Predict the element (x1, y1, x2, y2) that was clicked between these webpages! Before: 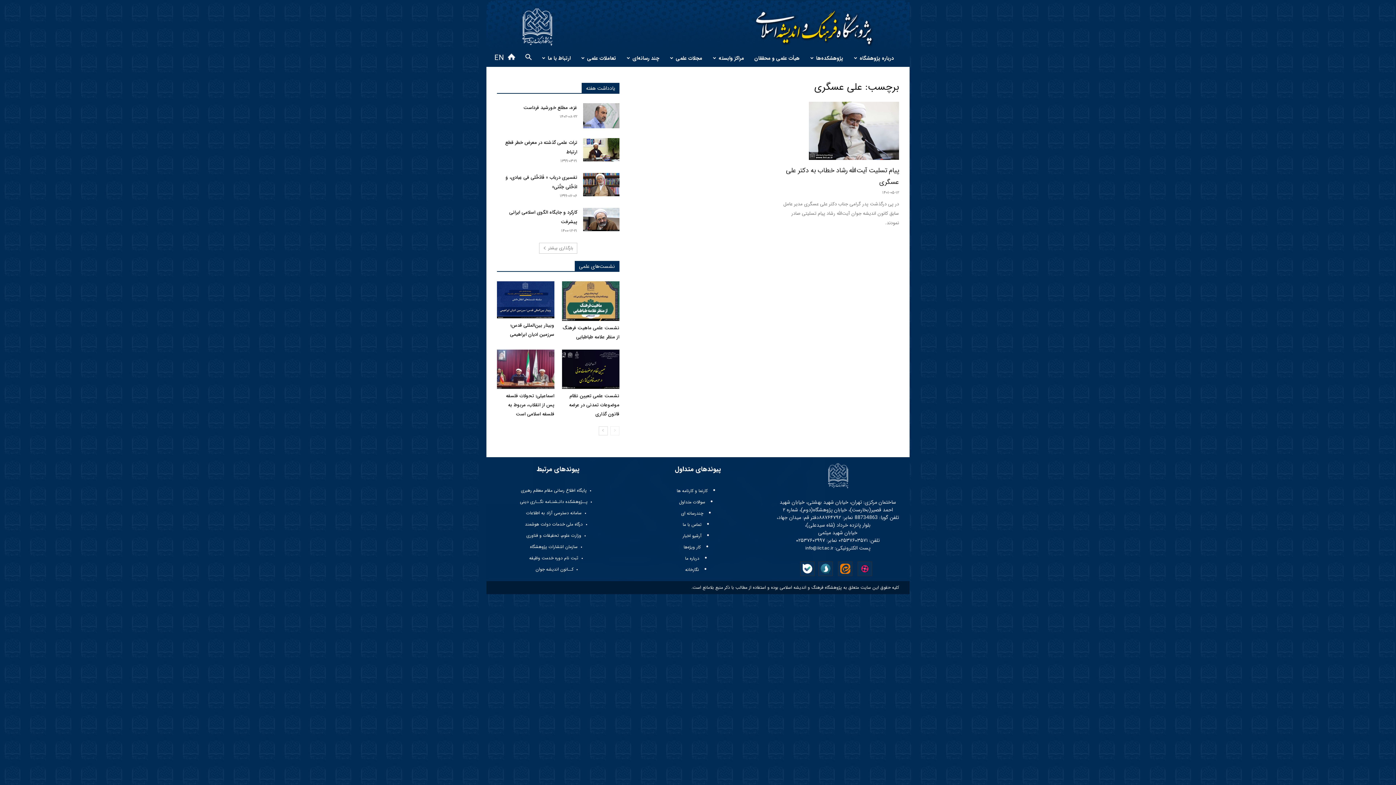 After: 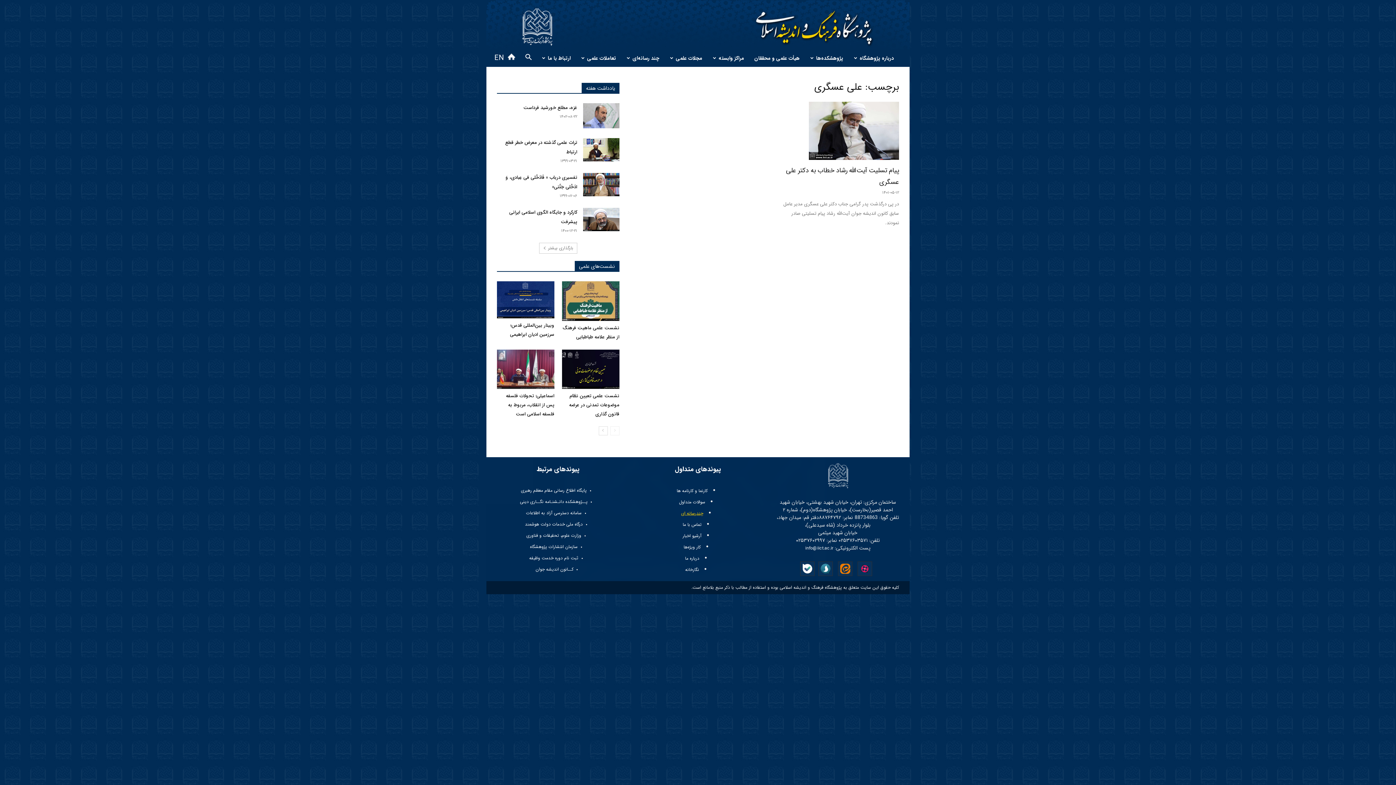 Action: label: چندرسانه ای bbox: (681, 510, 703, 517)